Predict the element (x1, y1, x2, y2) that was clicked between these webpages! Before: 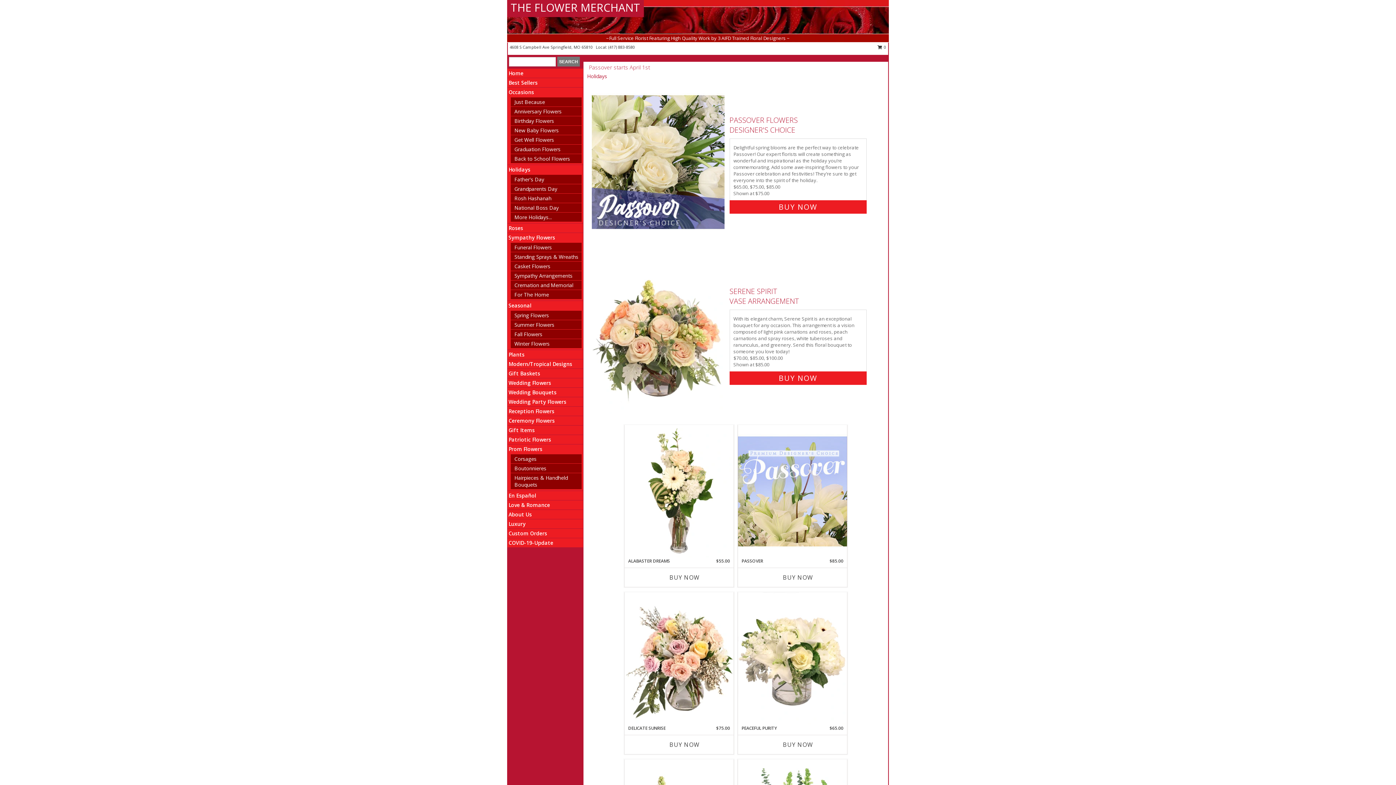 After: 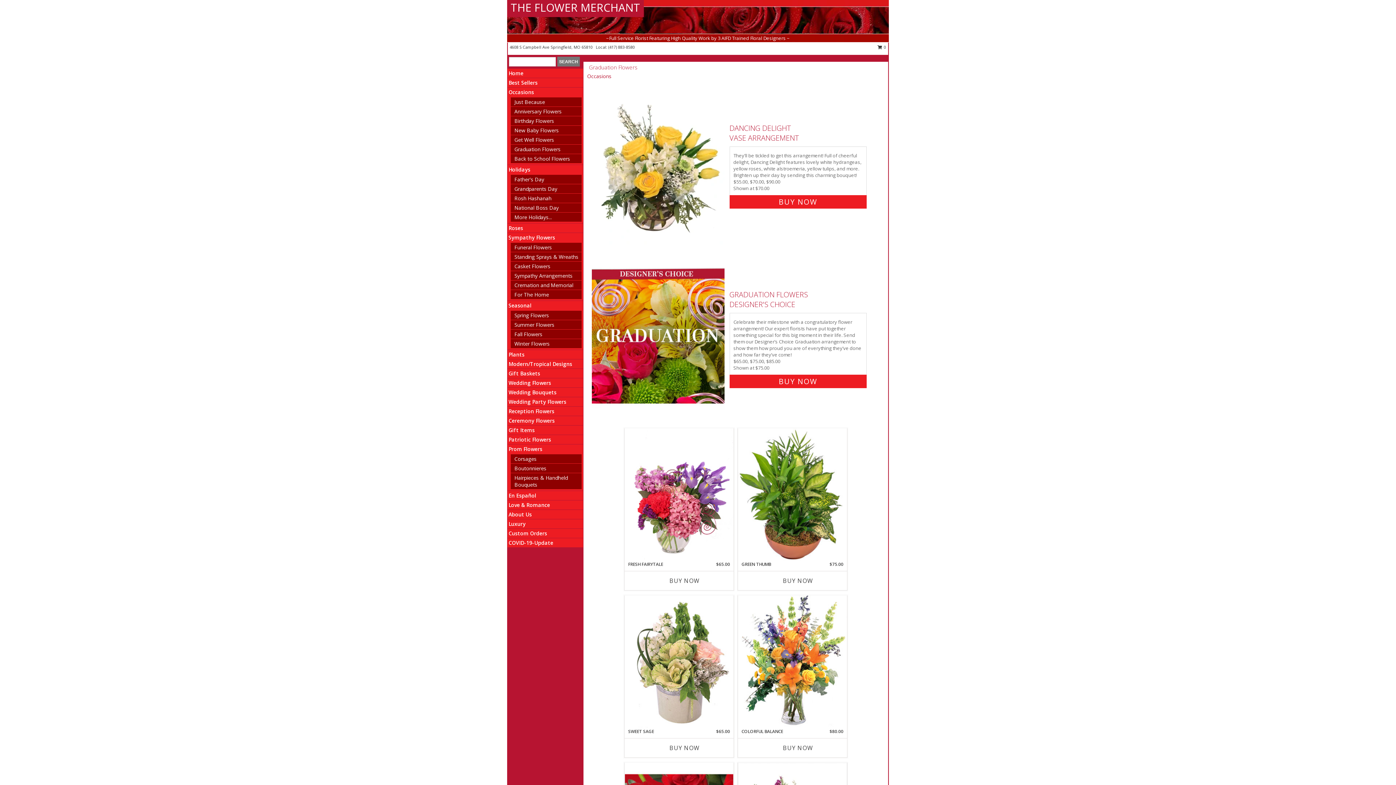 Action: bbox: (514, 145, 560, 152) label: Graduation Flowers